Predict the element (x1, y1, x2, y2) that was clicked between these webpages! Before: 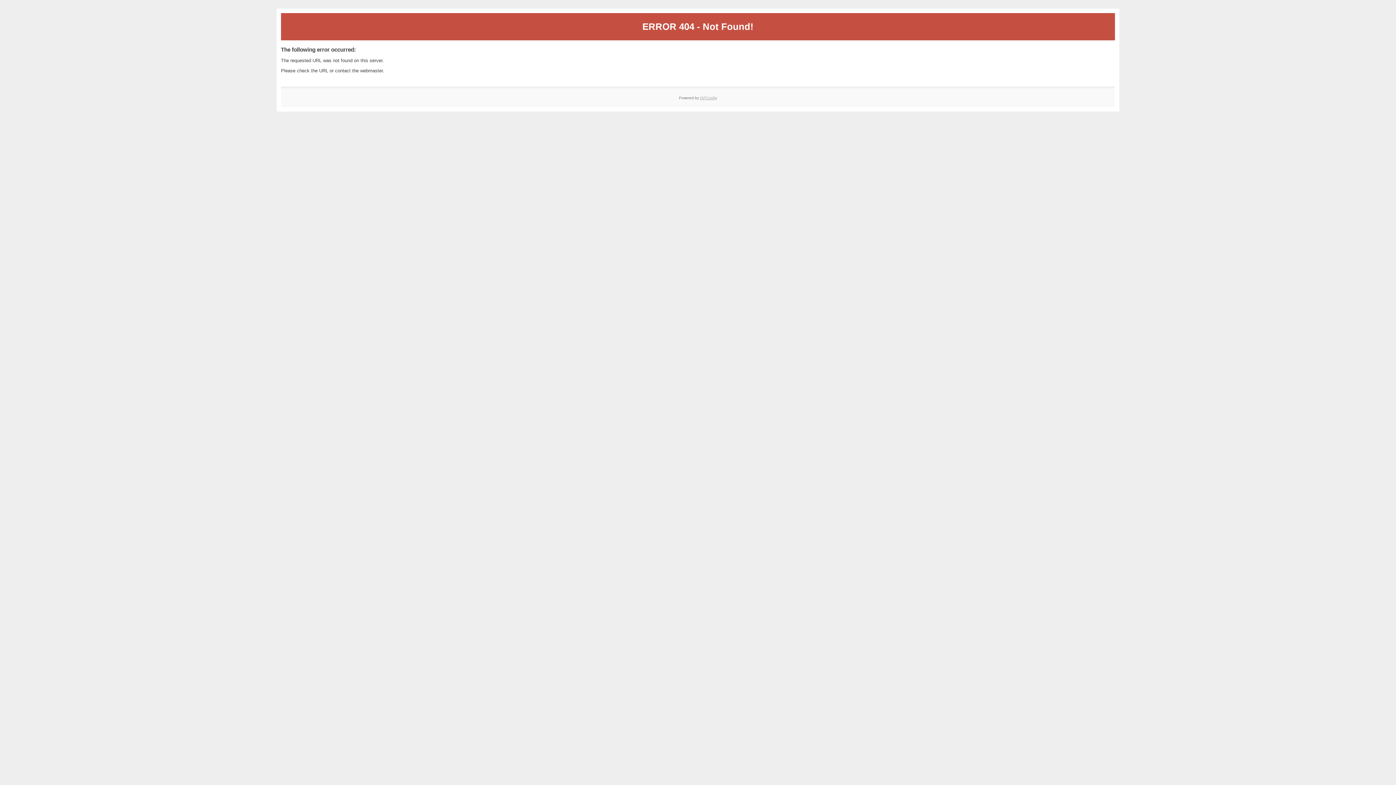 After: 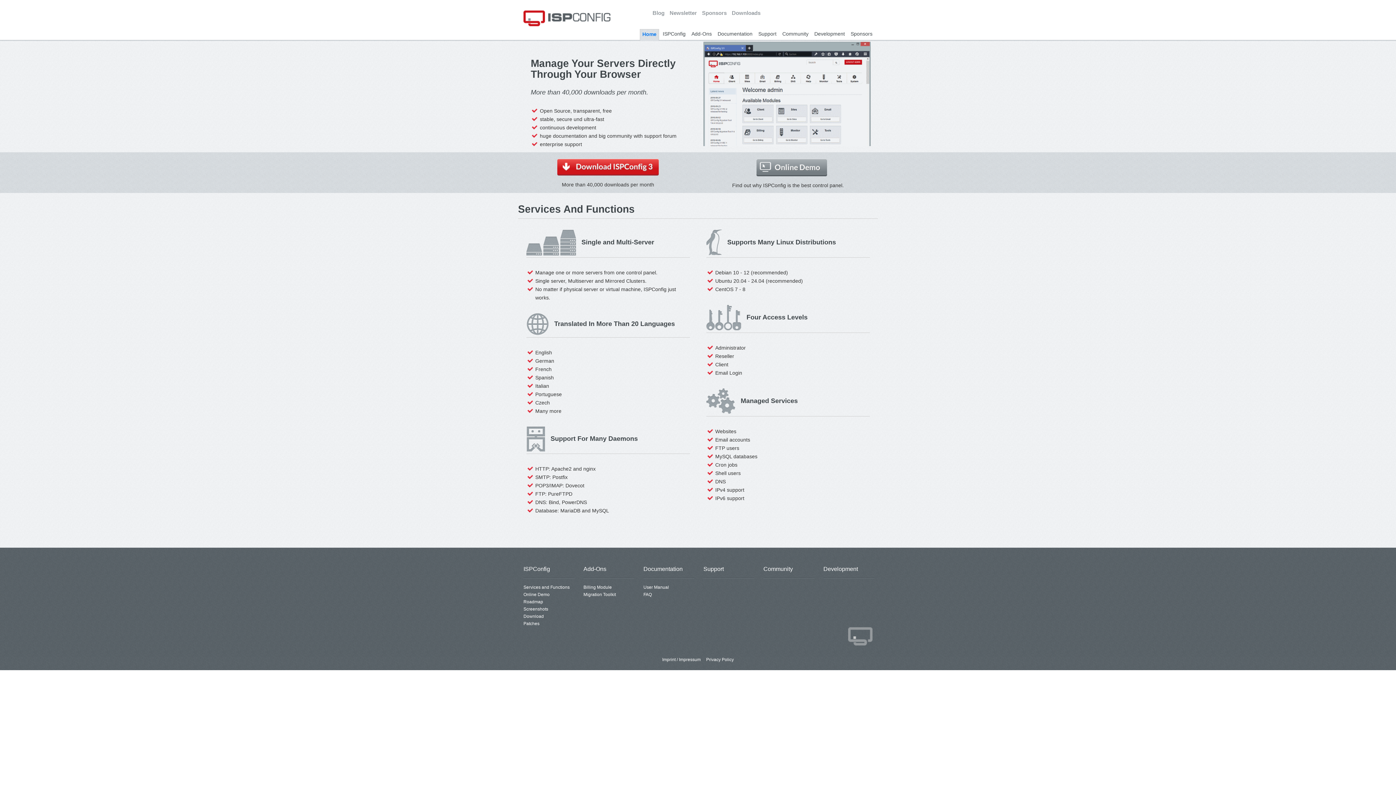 Action: bbox: (700, 95, 717, 99) label: ISPConfig